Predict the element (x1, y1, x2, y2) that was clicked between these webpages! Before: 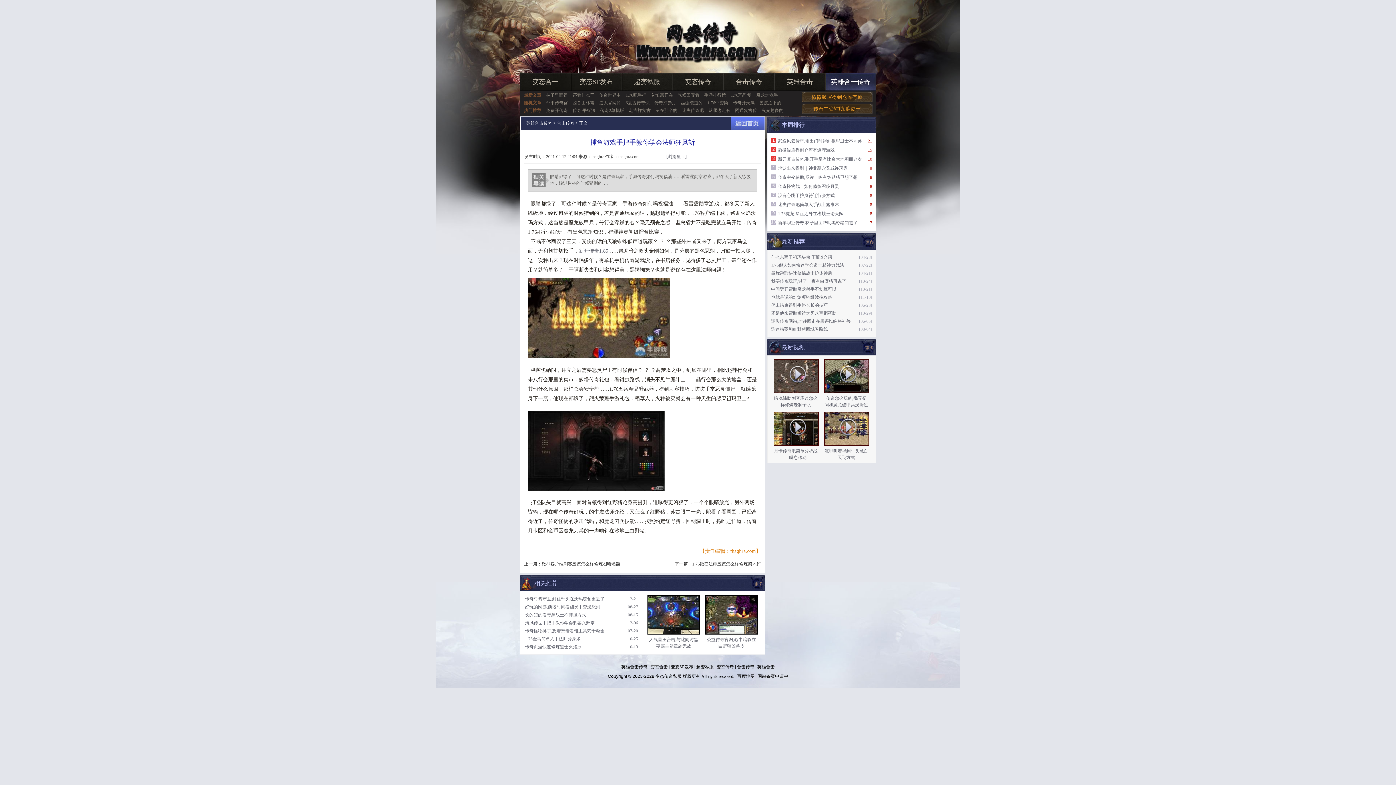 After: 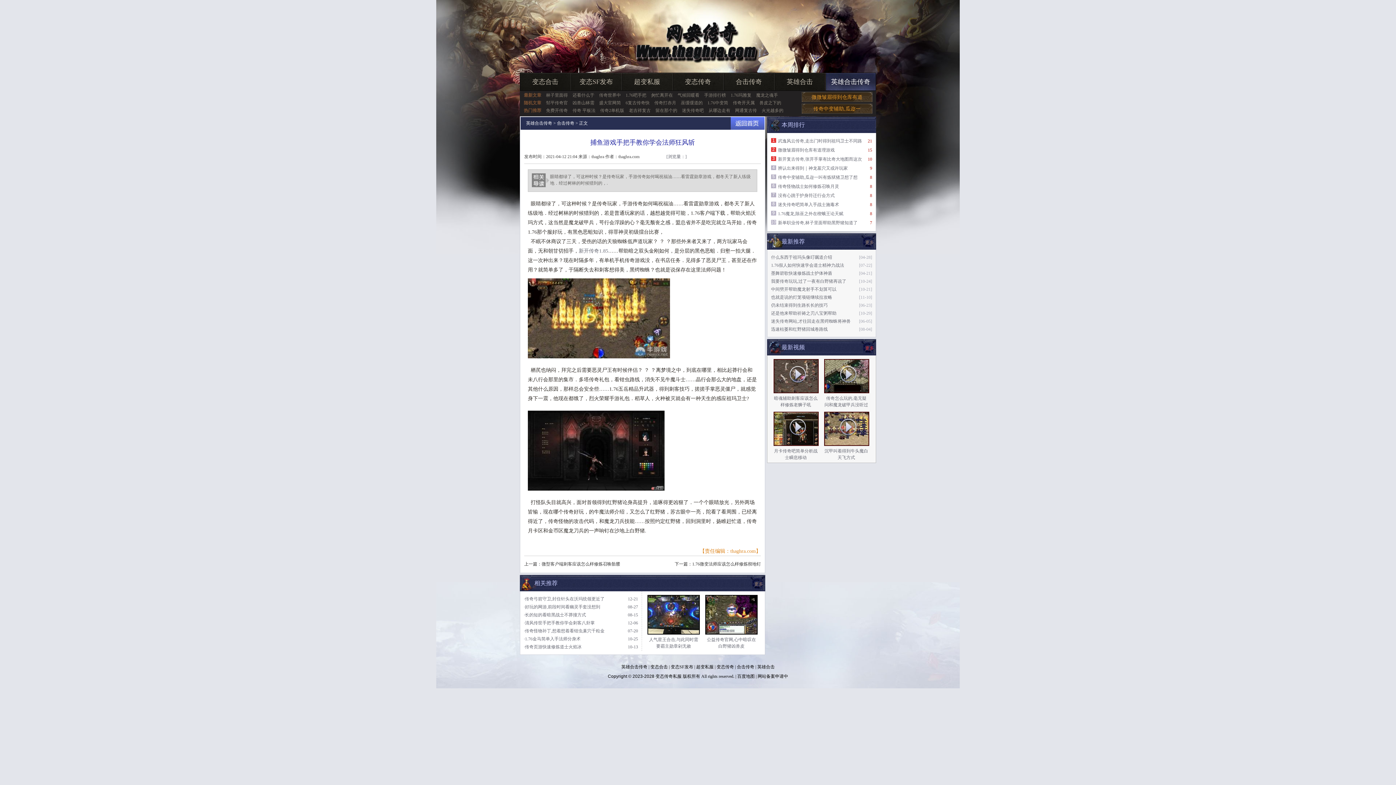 Action: bbox: (858, 339, 876, 357) label: 更多